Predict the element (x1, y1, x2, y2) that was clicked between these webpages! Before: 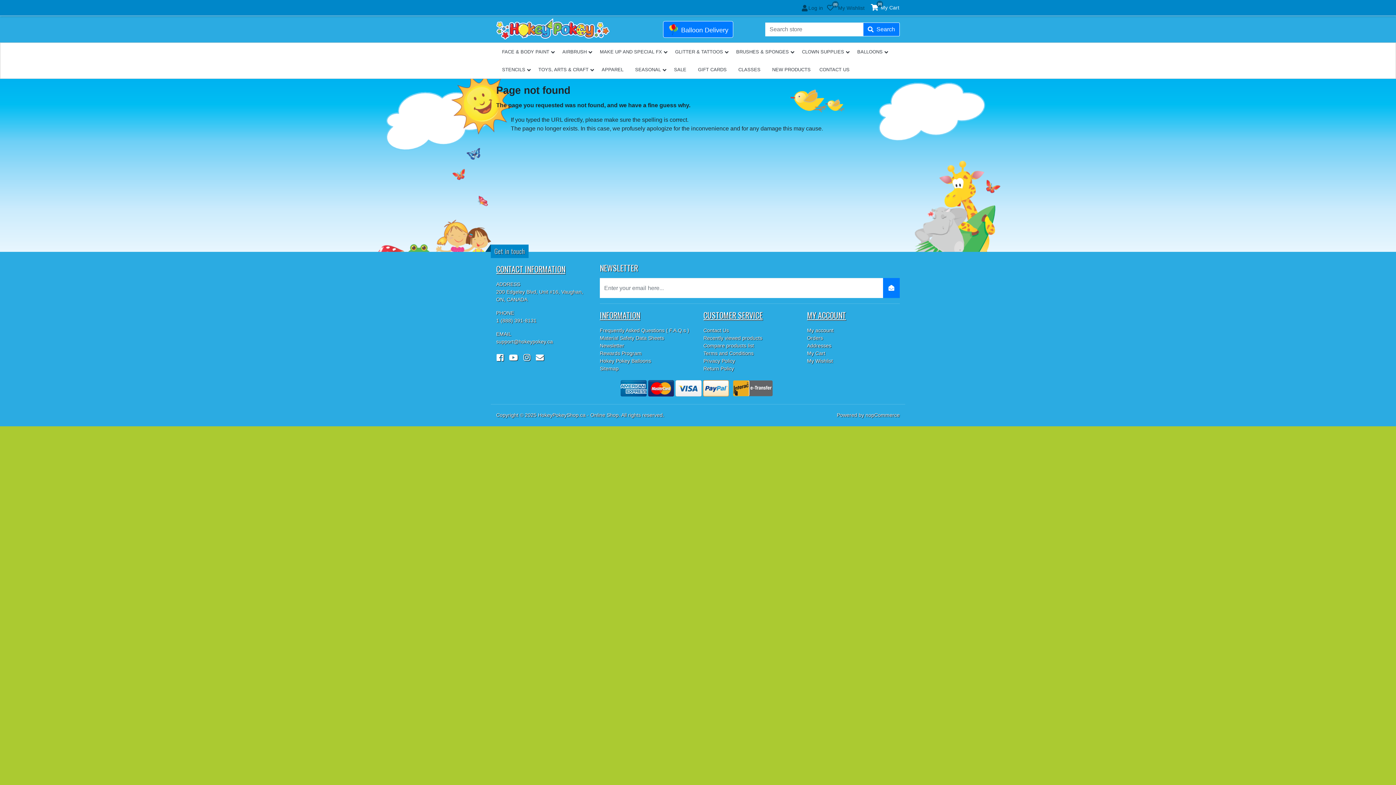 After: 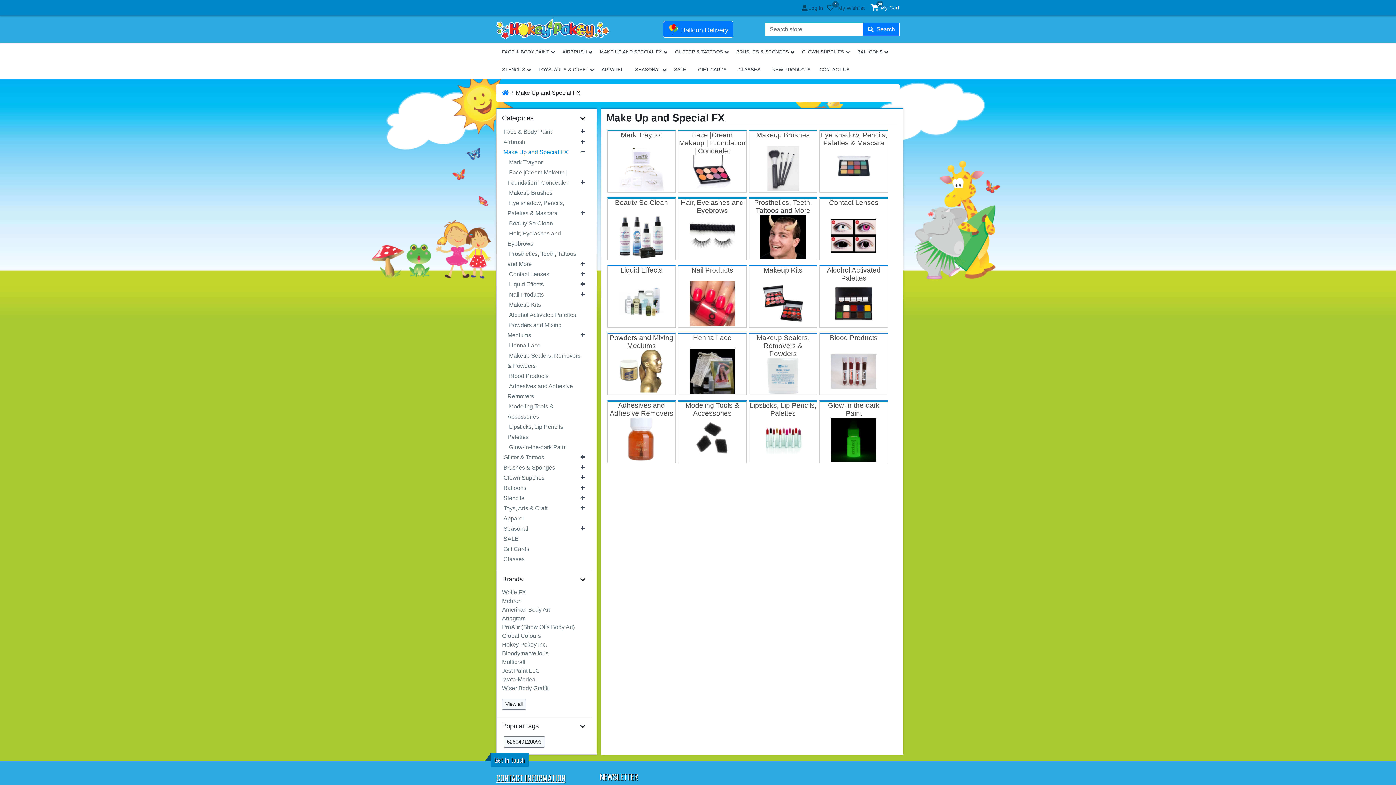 Action: bbox: (594, 42, 669, 60) label: MAKE UP AND SPECIAL FX